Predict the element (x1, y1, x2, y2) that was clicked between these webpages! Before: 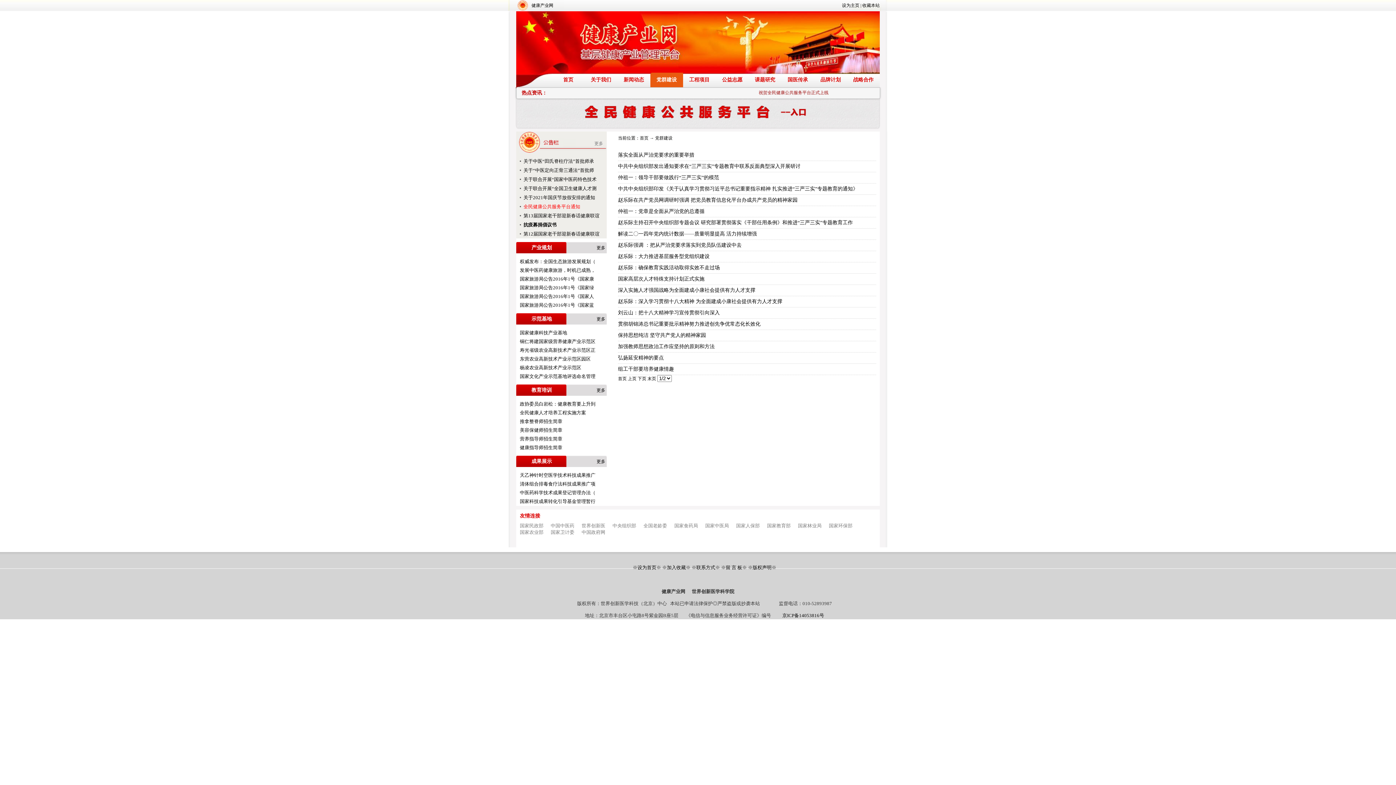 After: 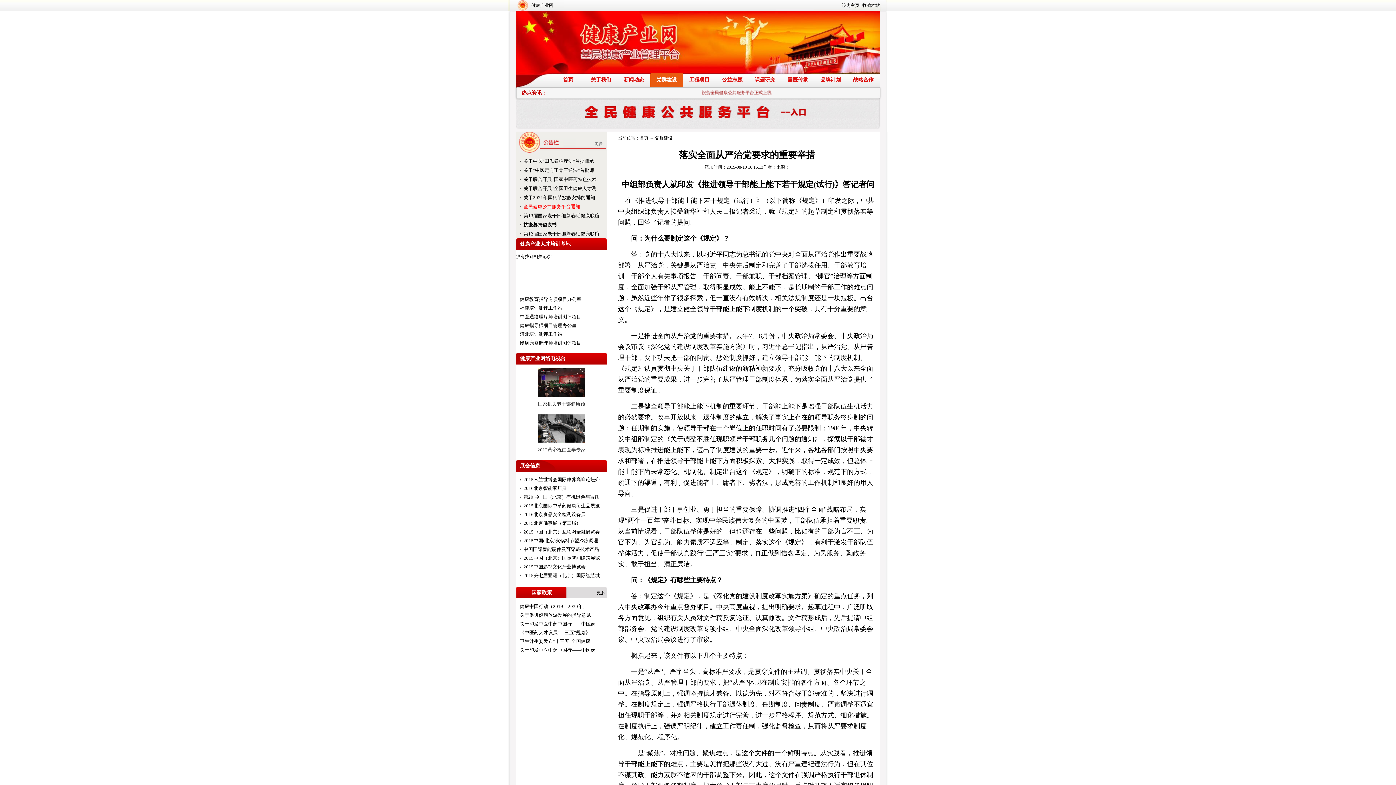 Action: bbox: (618, 152, 694, 157) label: 落实全面从严治党要求的重要举措